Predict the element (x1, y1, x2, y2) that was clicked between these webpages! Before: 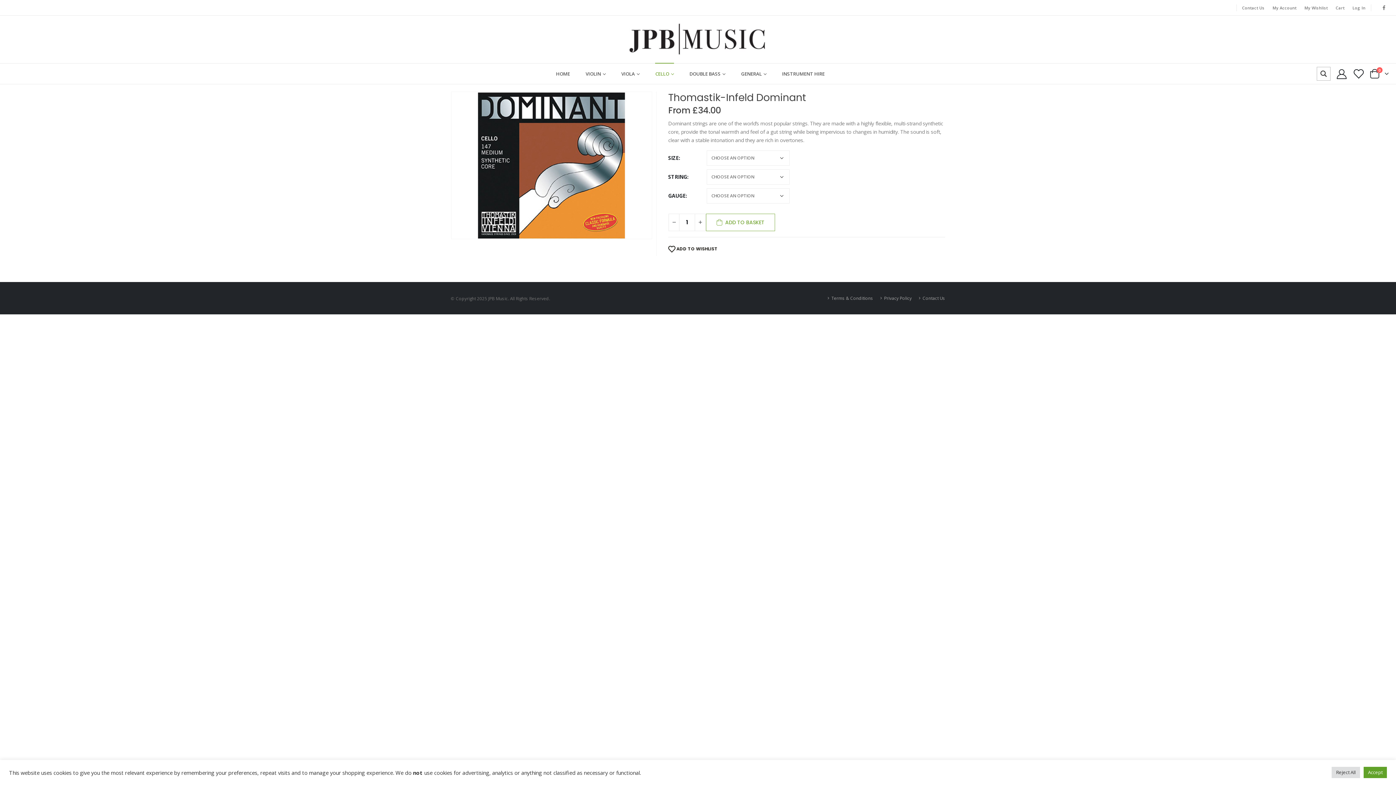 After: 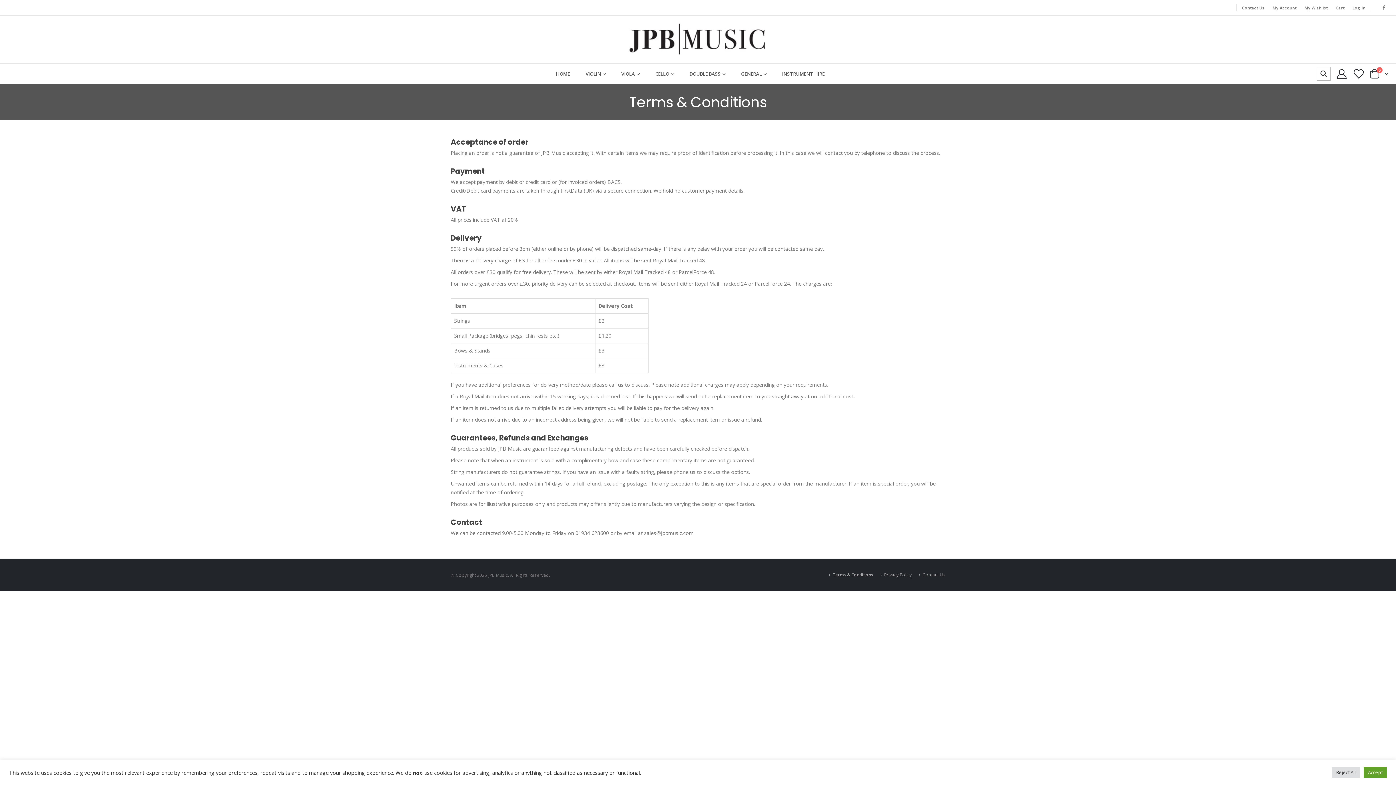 Action: bbox: (831, 295, 873, 300) label: Terms & Conditions